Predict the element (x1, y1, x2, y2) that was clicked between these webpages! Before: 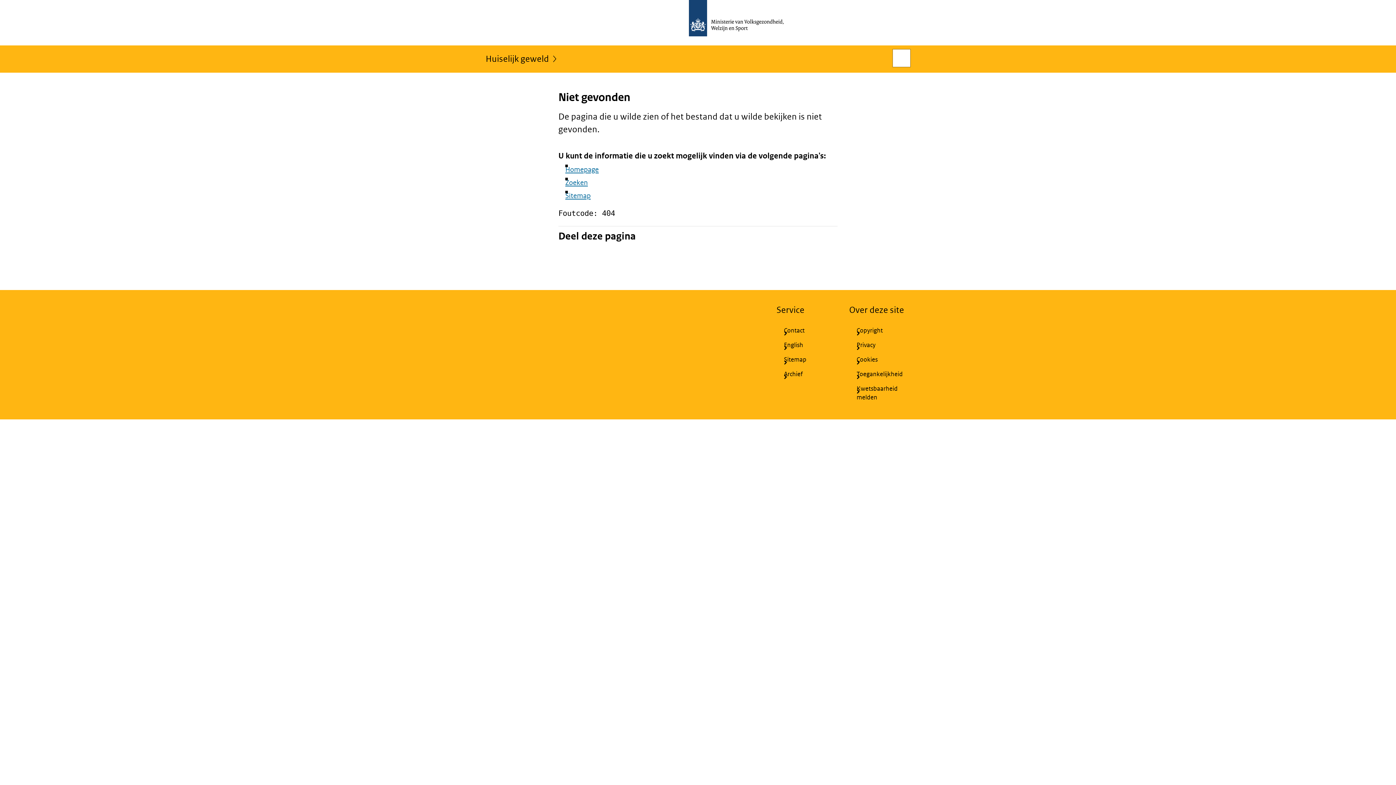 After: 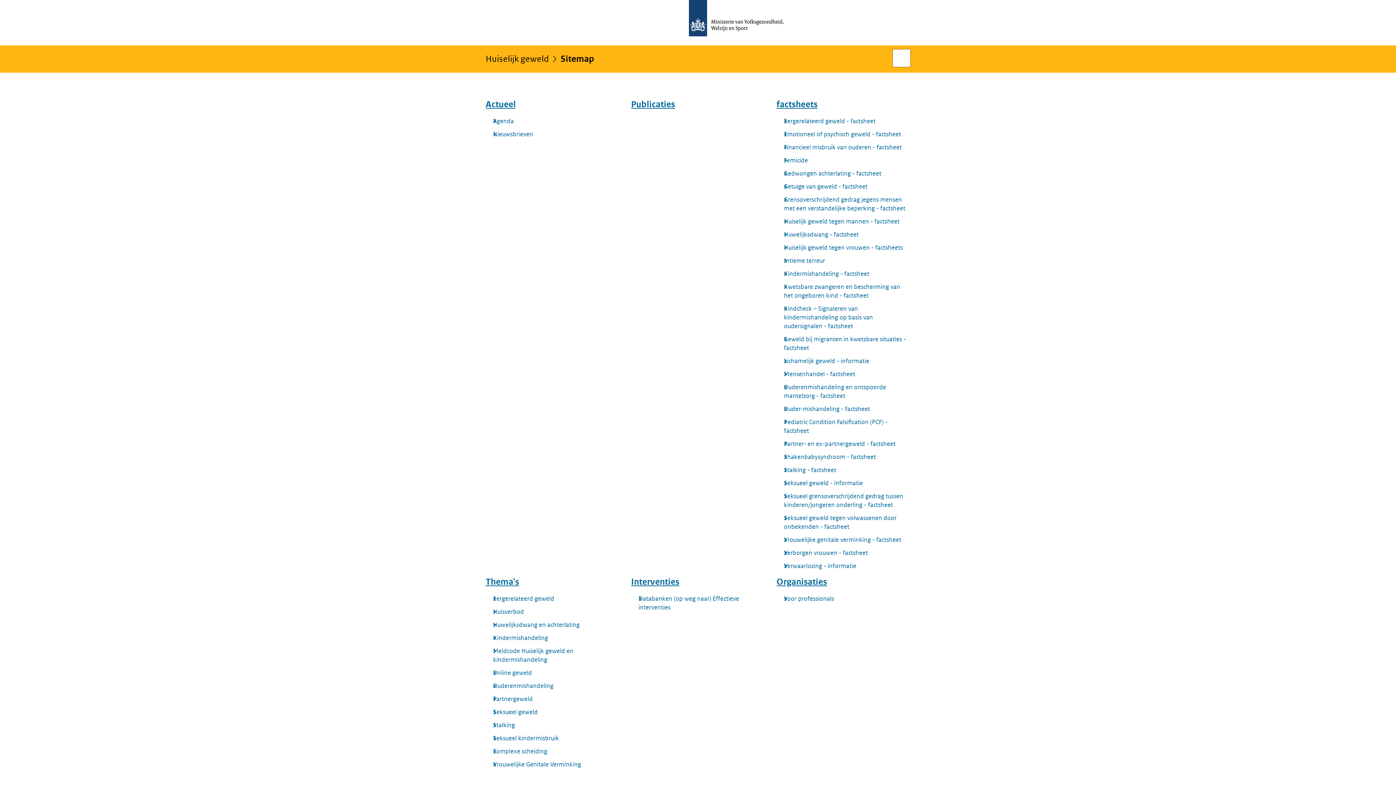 Action: label: Sitemap bbox: (776, 352, 837, 367)